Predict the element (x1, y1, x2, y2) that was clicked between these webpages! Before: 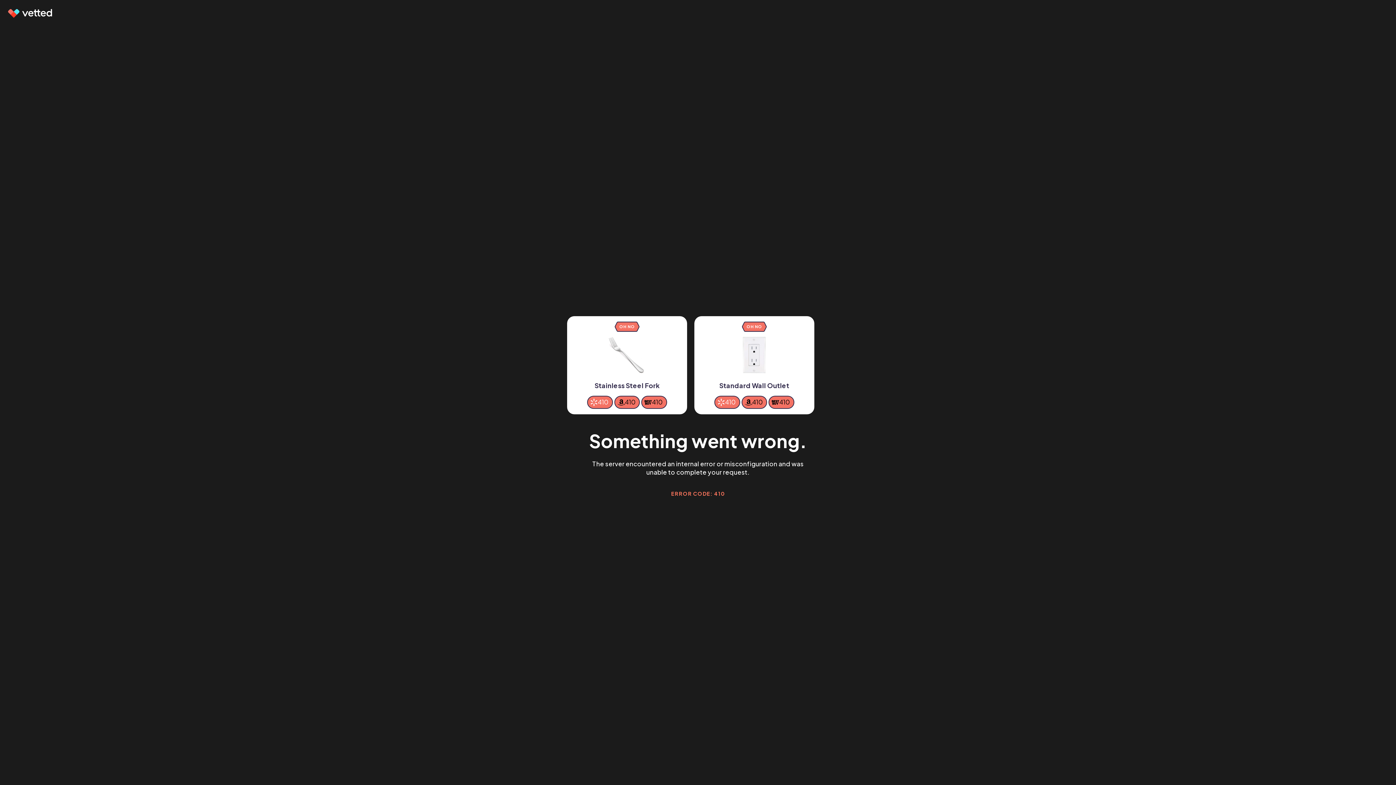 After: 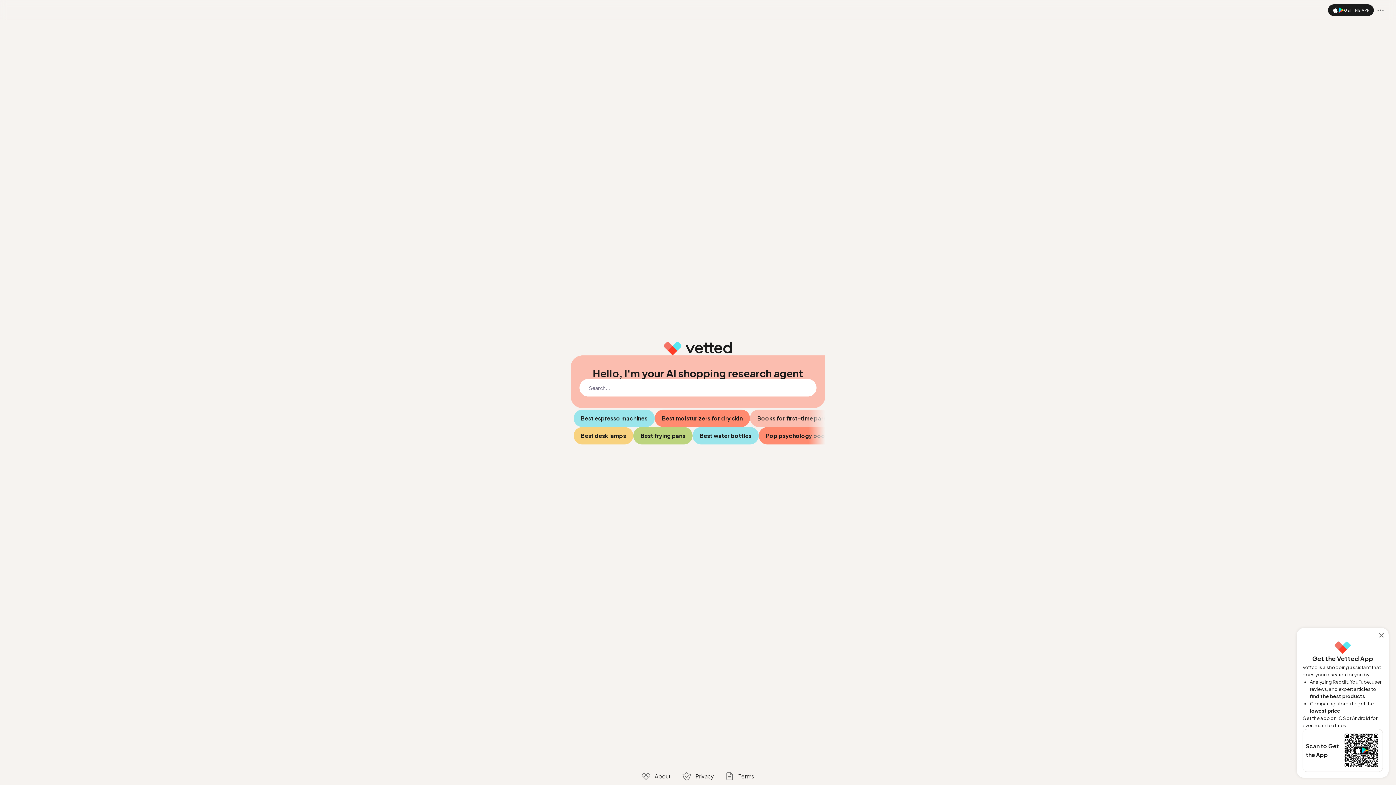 Action: bbox: (7, 9, 53, 17)